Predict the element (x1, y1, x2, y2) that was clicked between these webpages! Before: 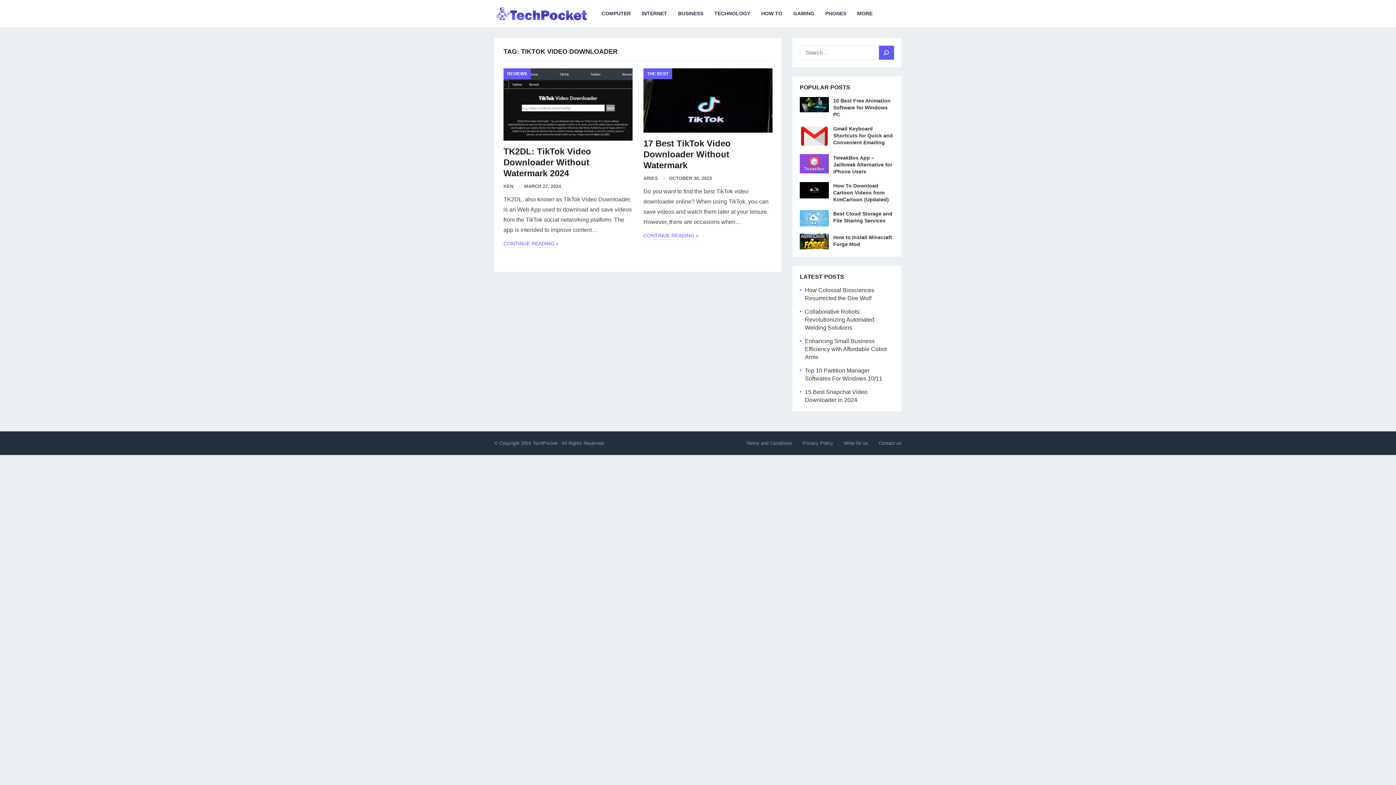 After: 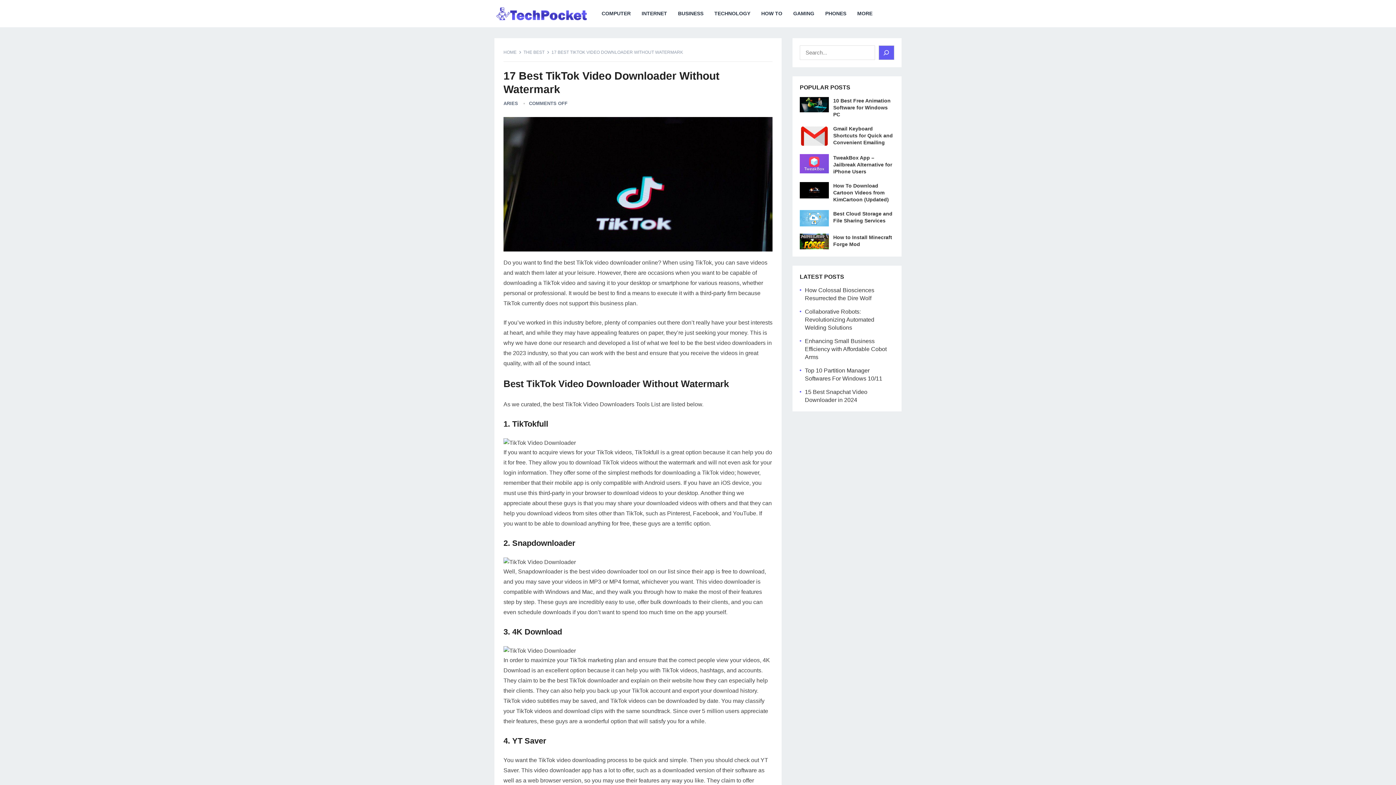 Action: label: CONTINUE READING » bbox: (643, 232, 698, 240)